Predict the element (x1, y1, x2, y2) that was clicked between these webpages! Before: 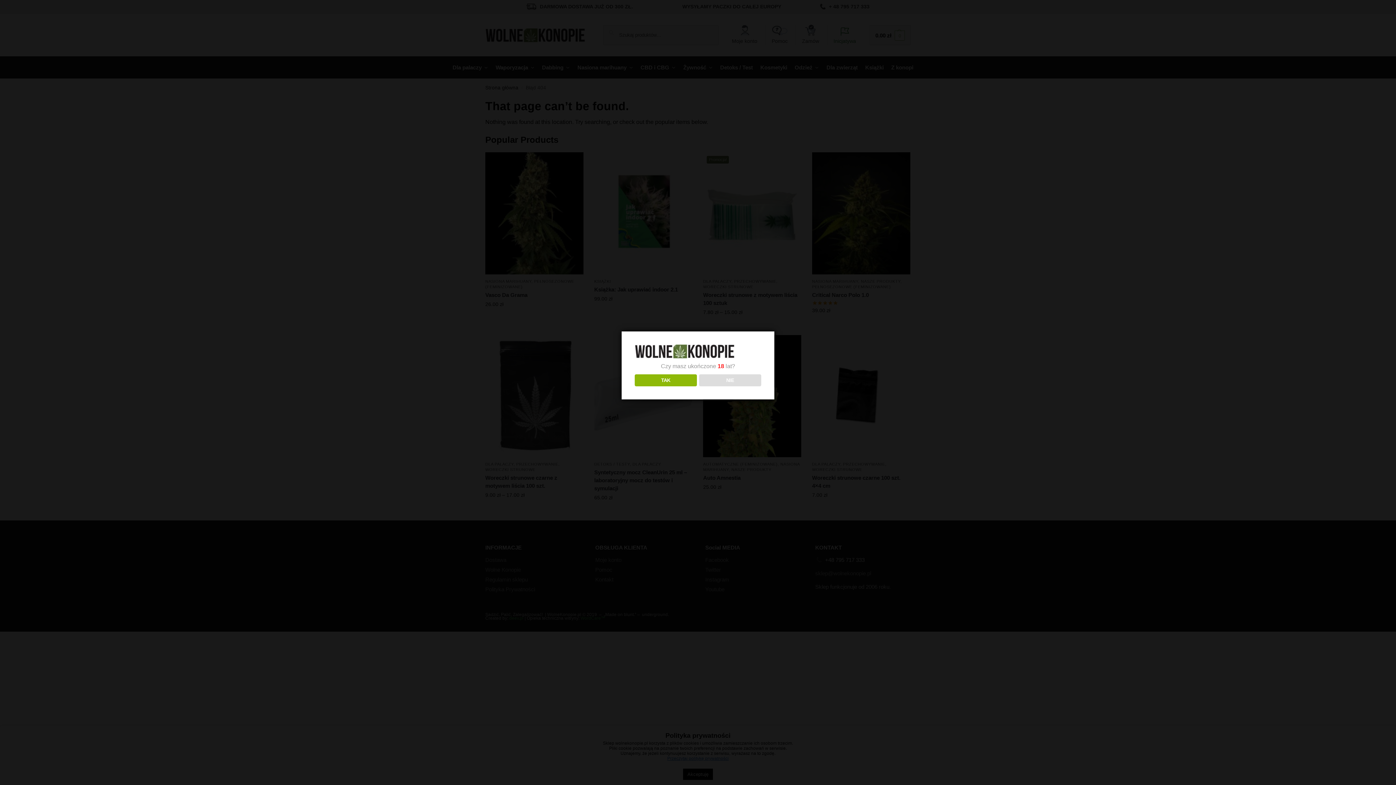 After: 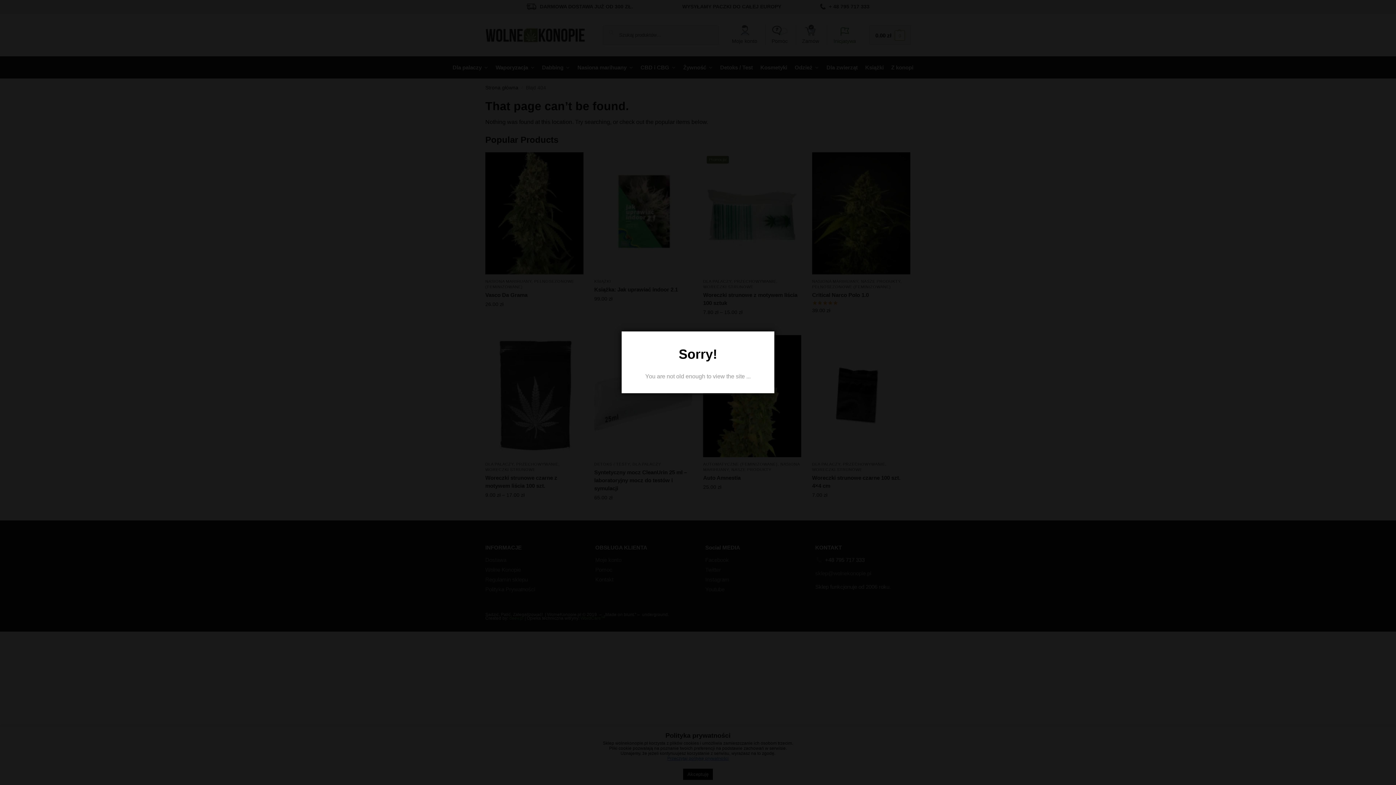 Action: label: NIE bbox: (699, 374, 761, 386)